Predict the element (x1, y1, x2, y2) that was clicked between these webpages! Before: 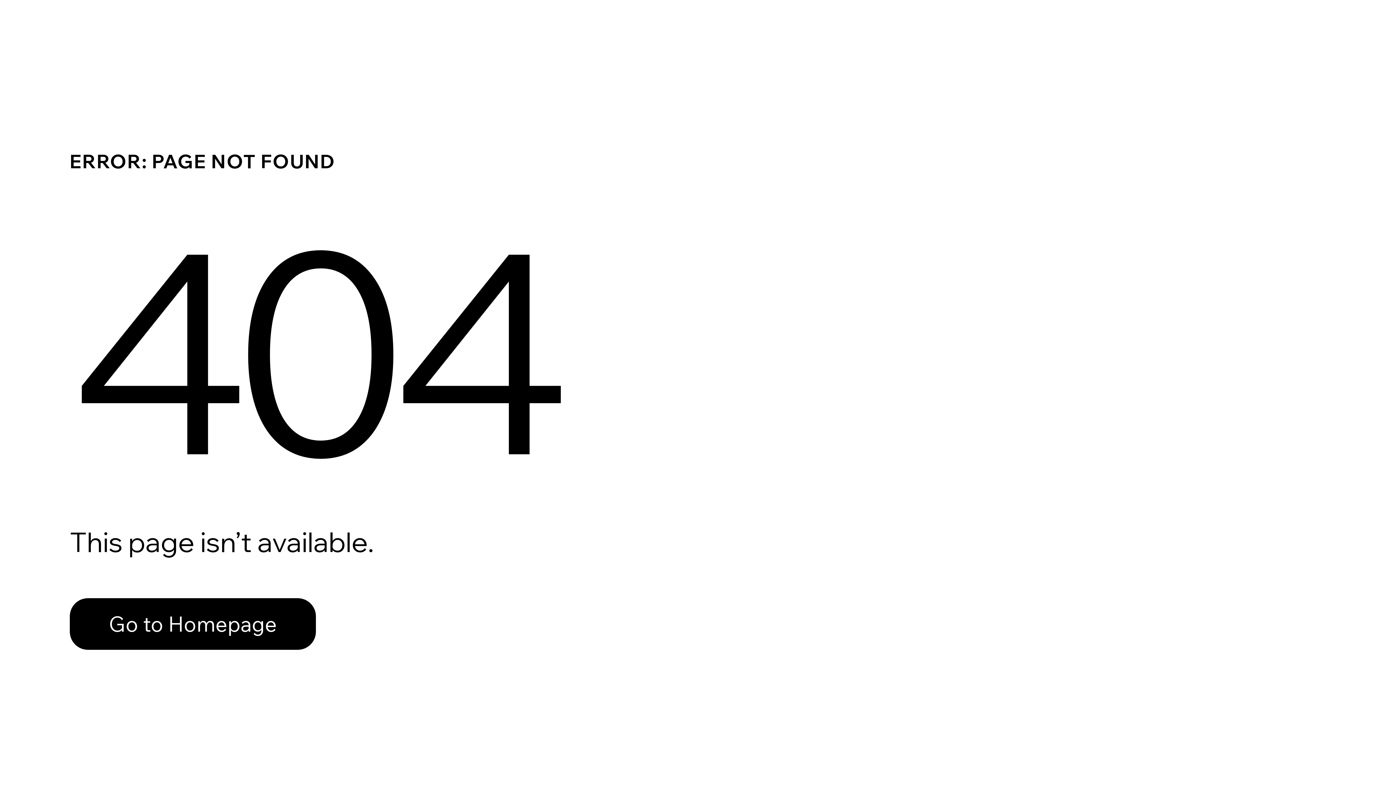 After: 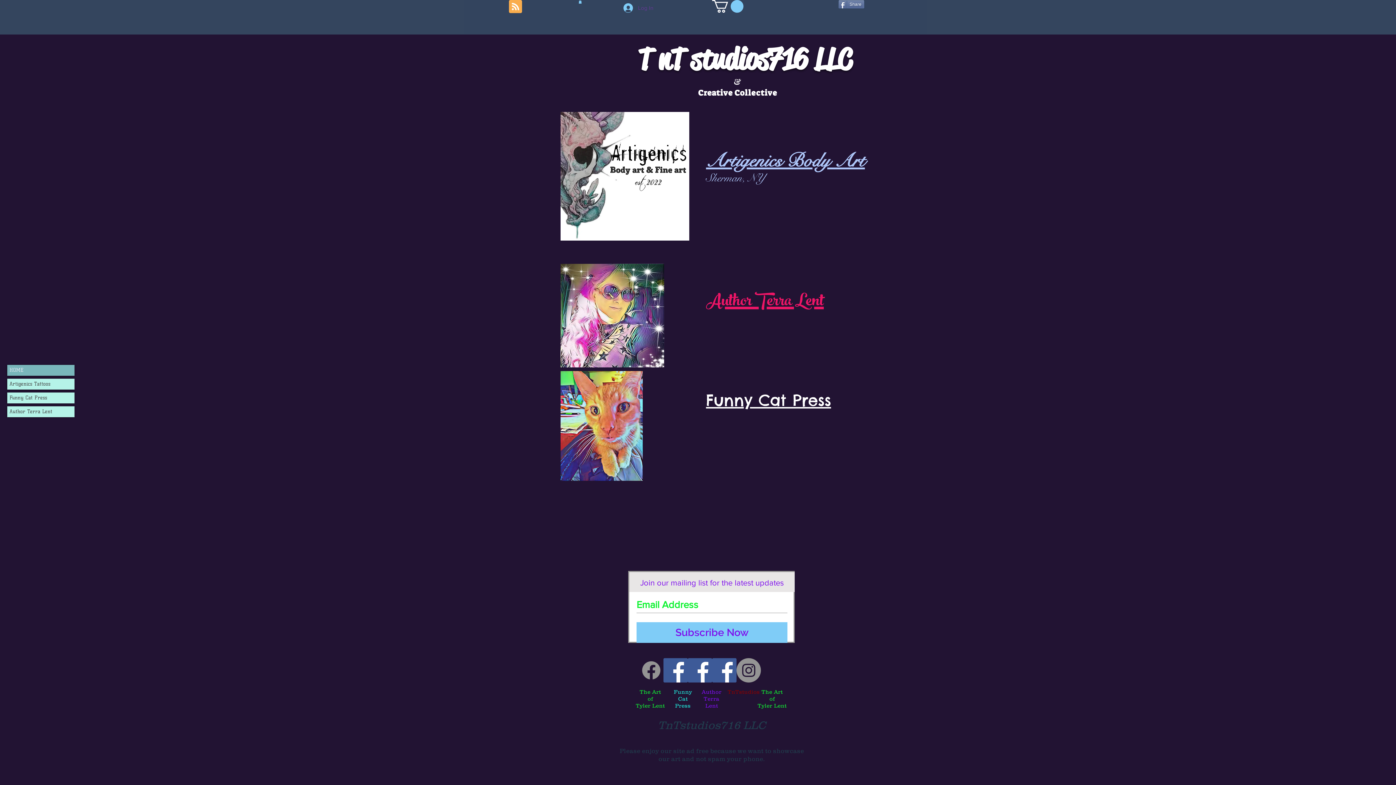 Action: bbox: (69, 598, 316, 650) label: Go to Homepage